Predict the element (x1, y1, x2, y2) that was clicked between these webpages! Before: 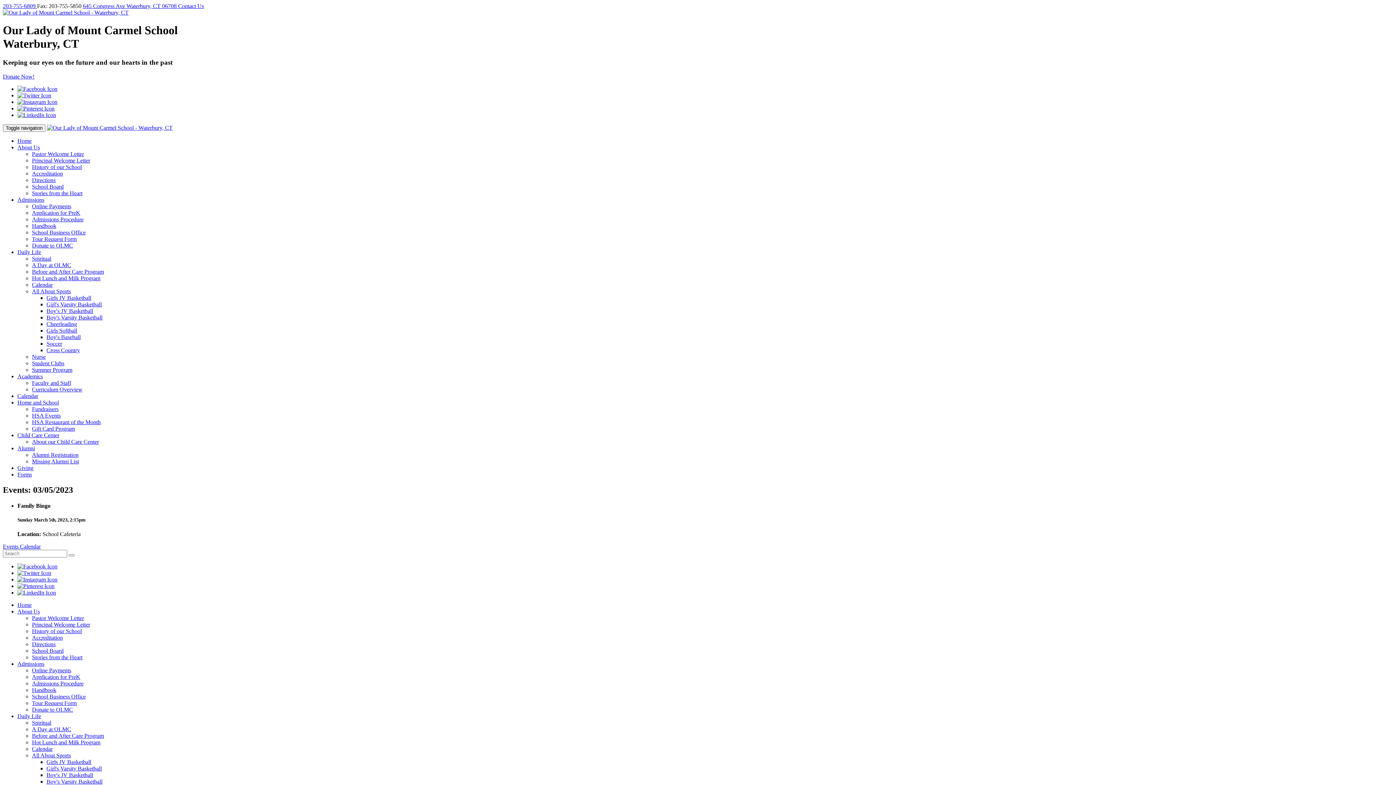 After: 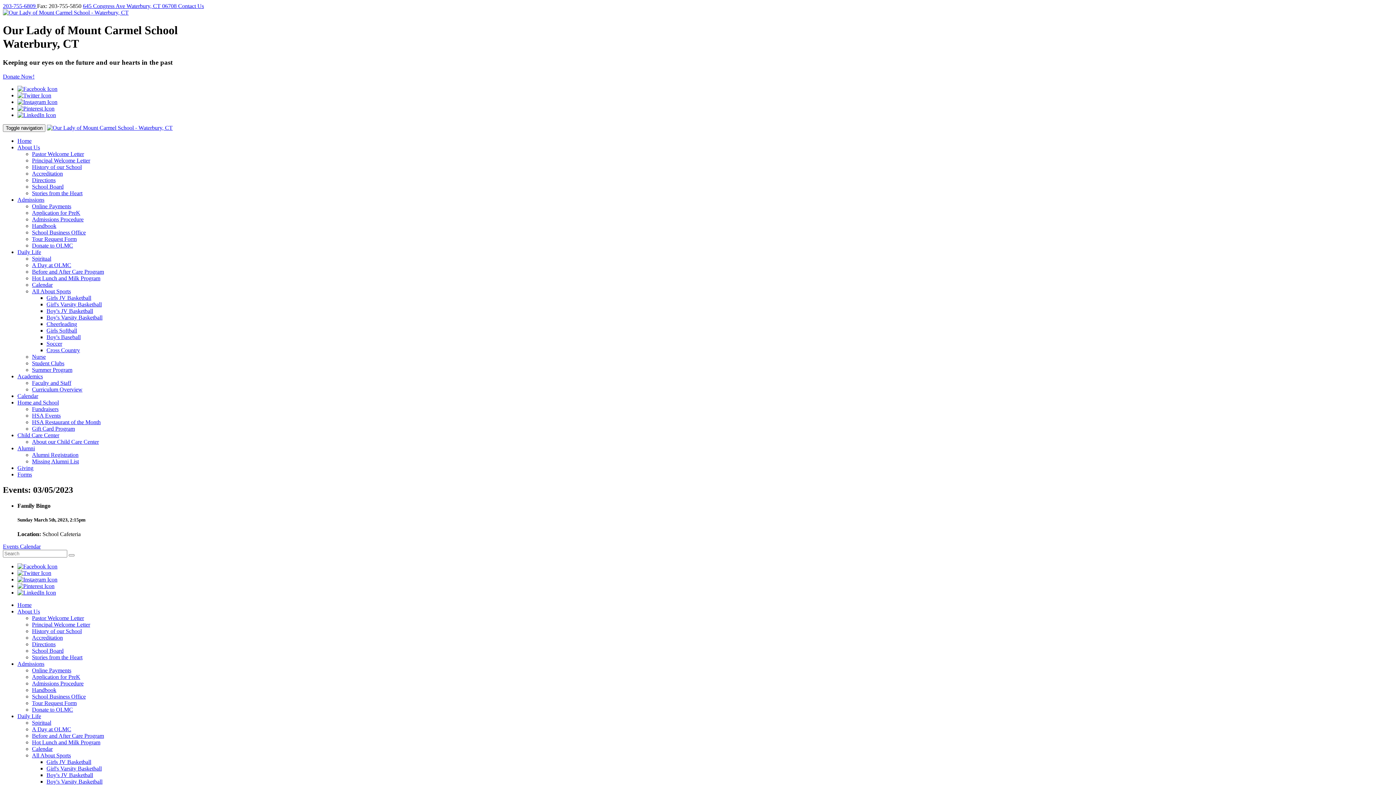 Action: bbox: (17, 570, 51, 576)